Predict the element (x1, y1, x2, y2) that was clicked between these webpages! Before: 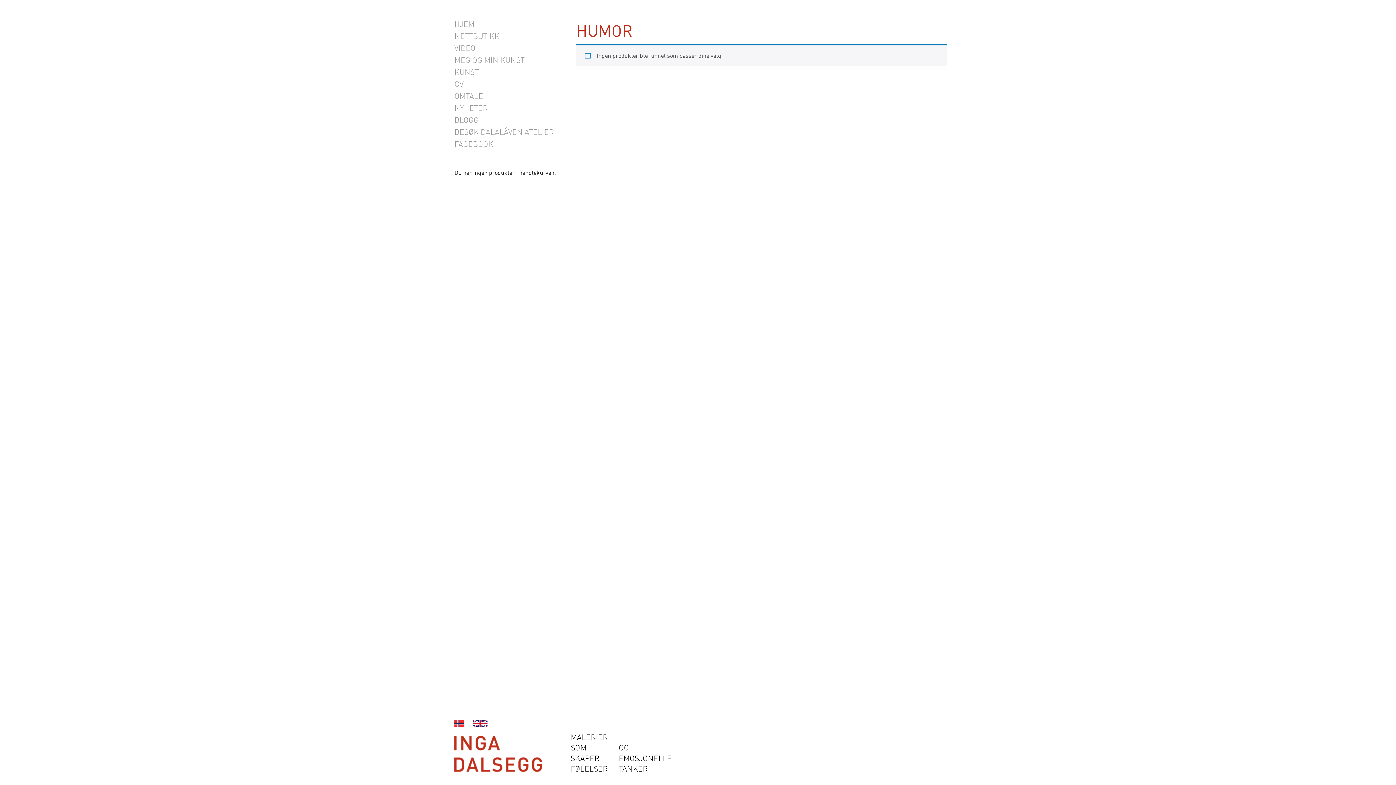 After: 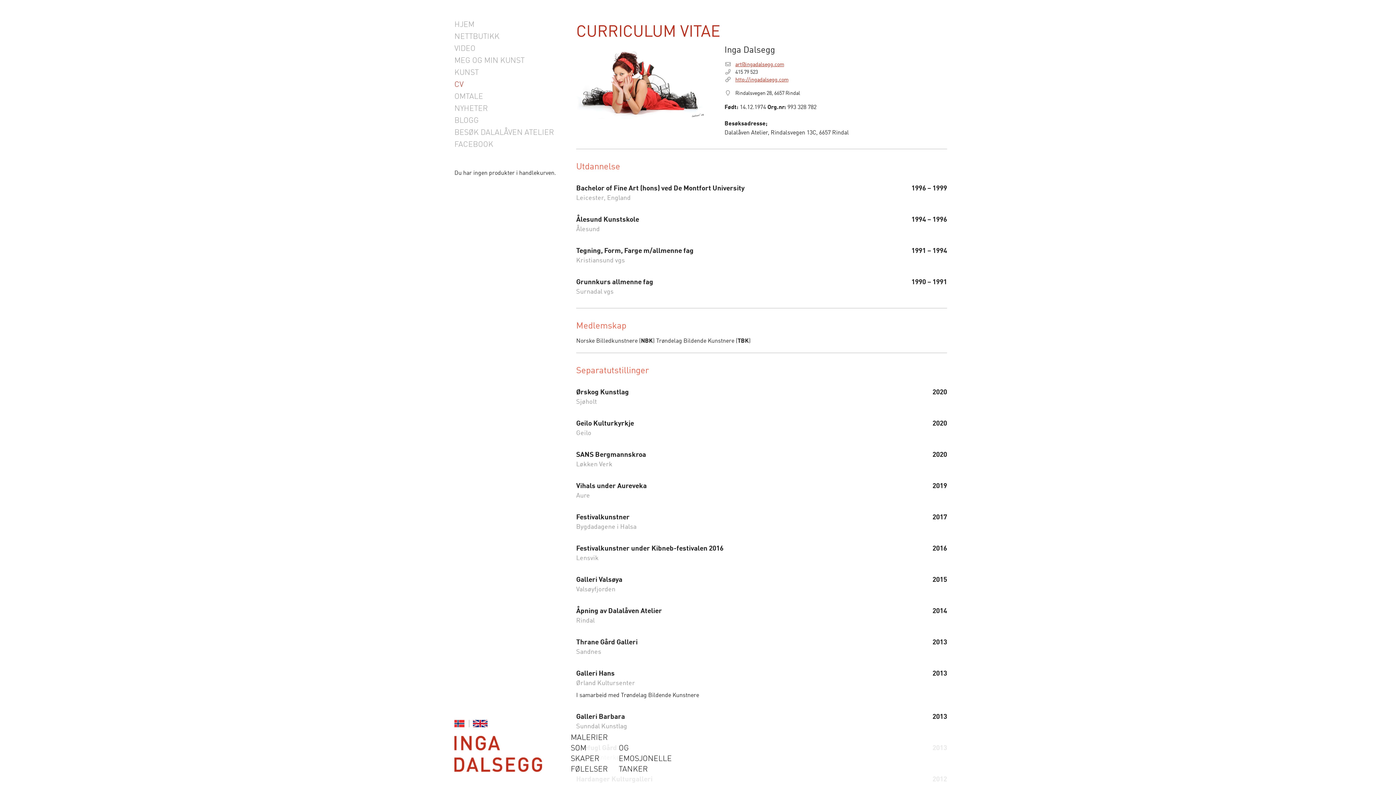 Action: bbox: (454, 79, 463, 89) label: CV